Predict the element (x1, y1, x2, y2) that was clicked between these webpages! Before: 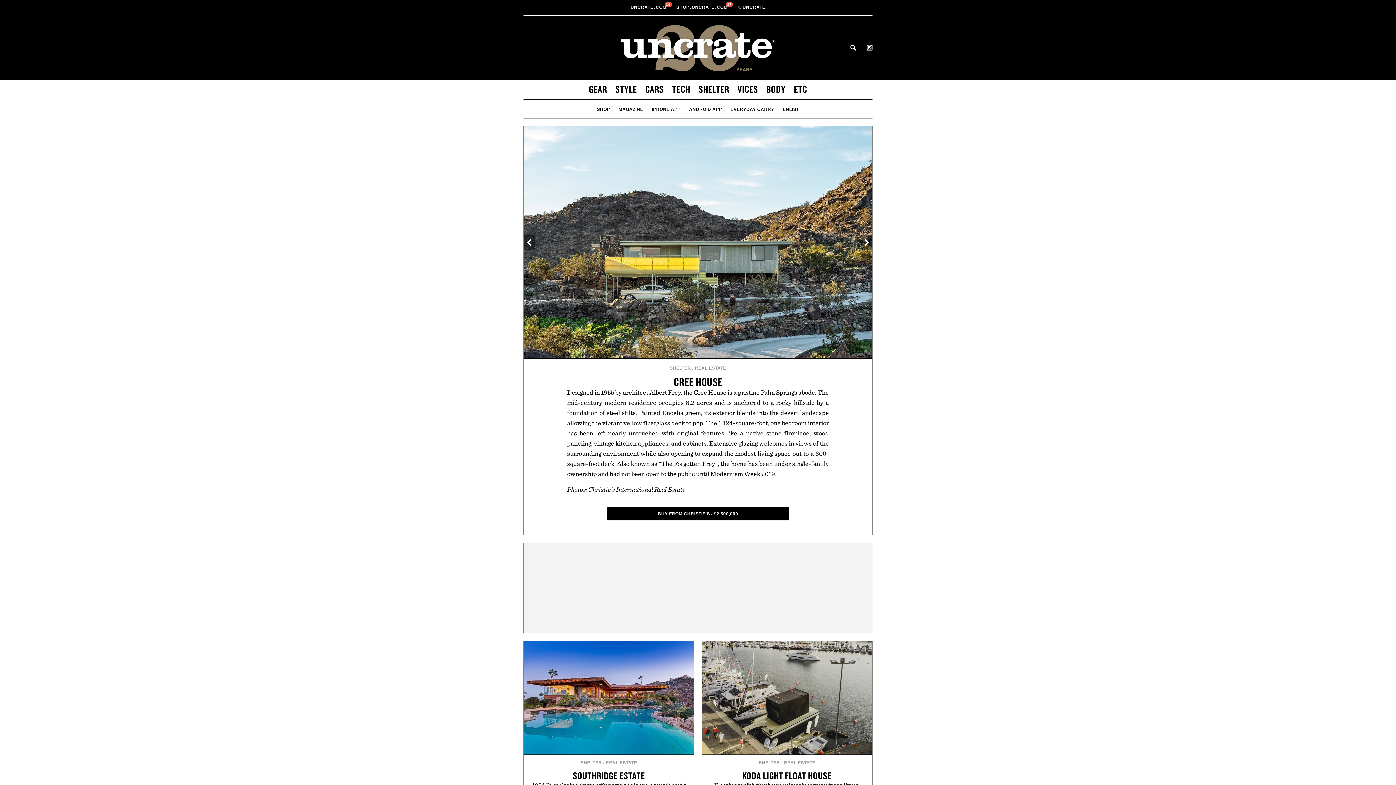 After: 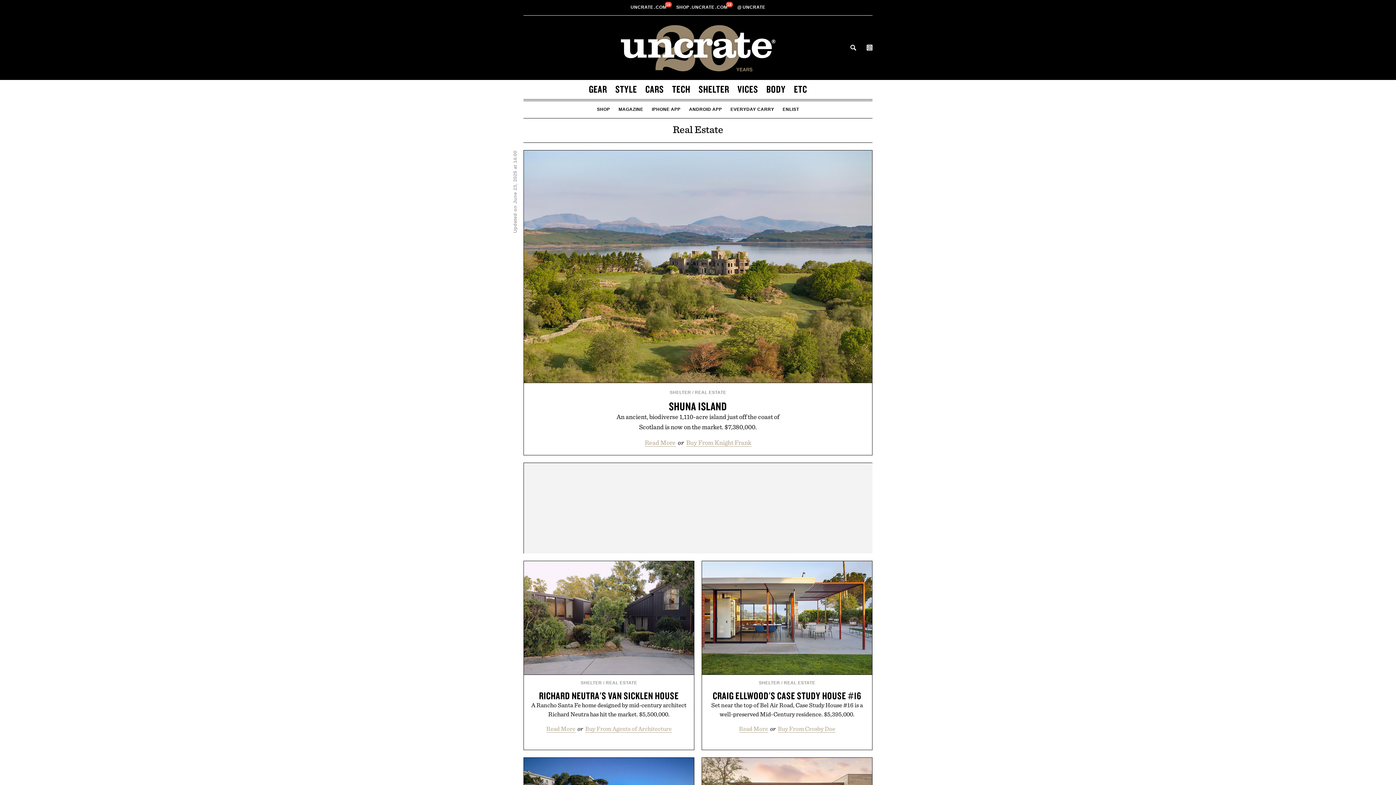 Action: bbox: (695, 365, 726, 370) label: REAL ESTATE